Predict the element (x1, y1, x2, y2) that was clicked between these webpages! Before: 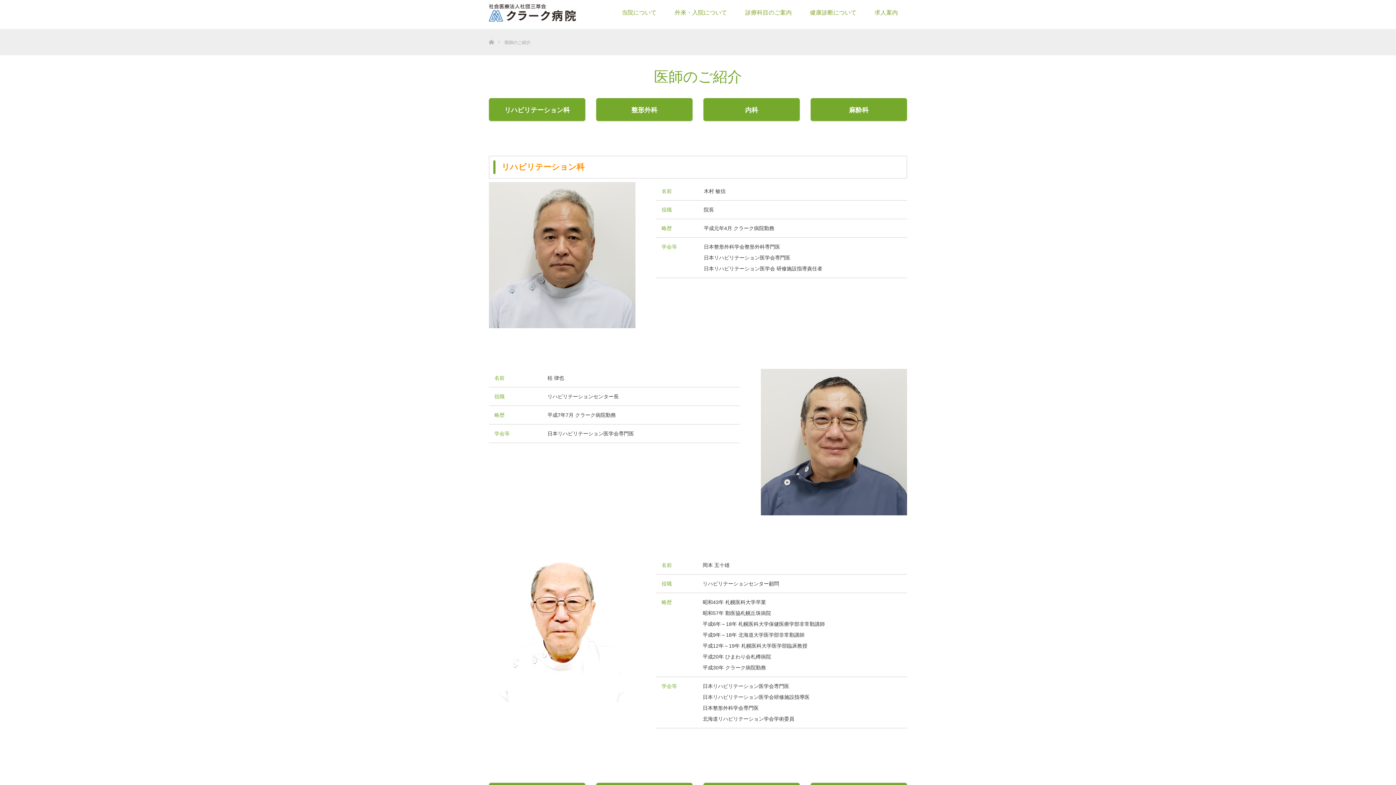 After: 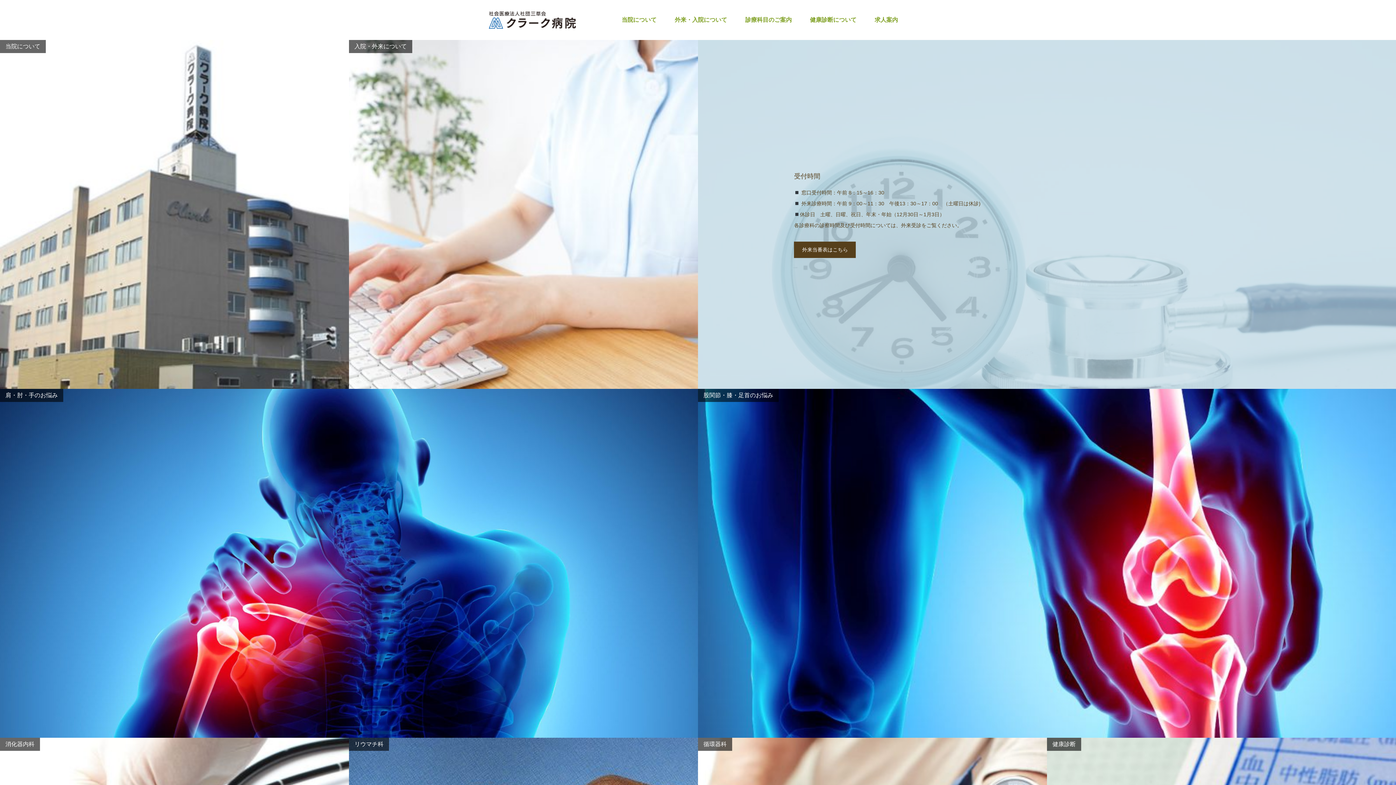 Action: label: ホーム bbox: (489, 29, 493, 34)